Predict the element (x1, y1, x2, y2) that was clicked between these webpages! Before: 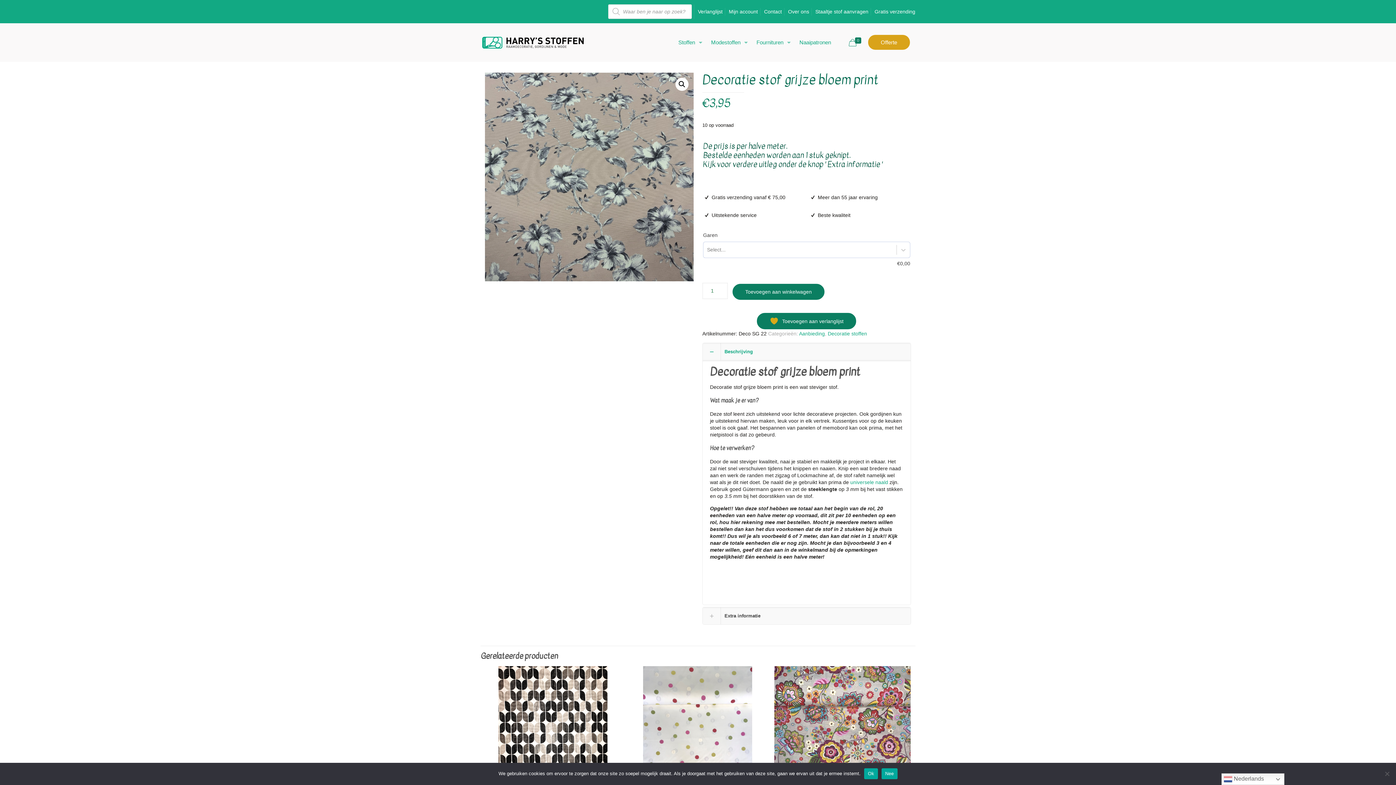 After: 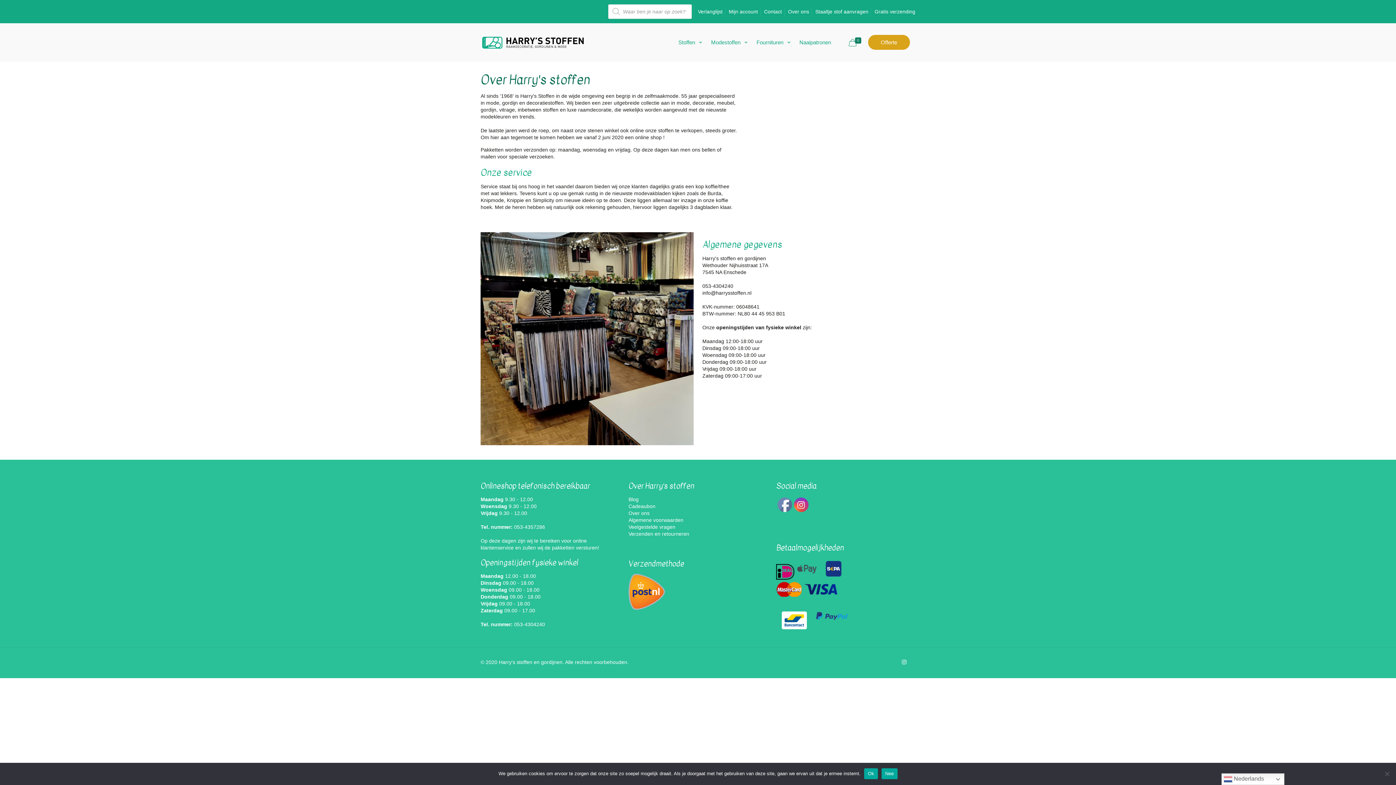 Action: bbox: (788, 8, 809, 14) label: Over ons